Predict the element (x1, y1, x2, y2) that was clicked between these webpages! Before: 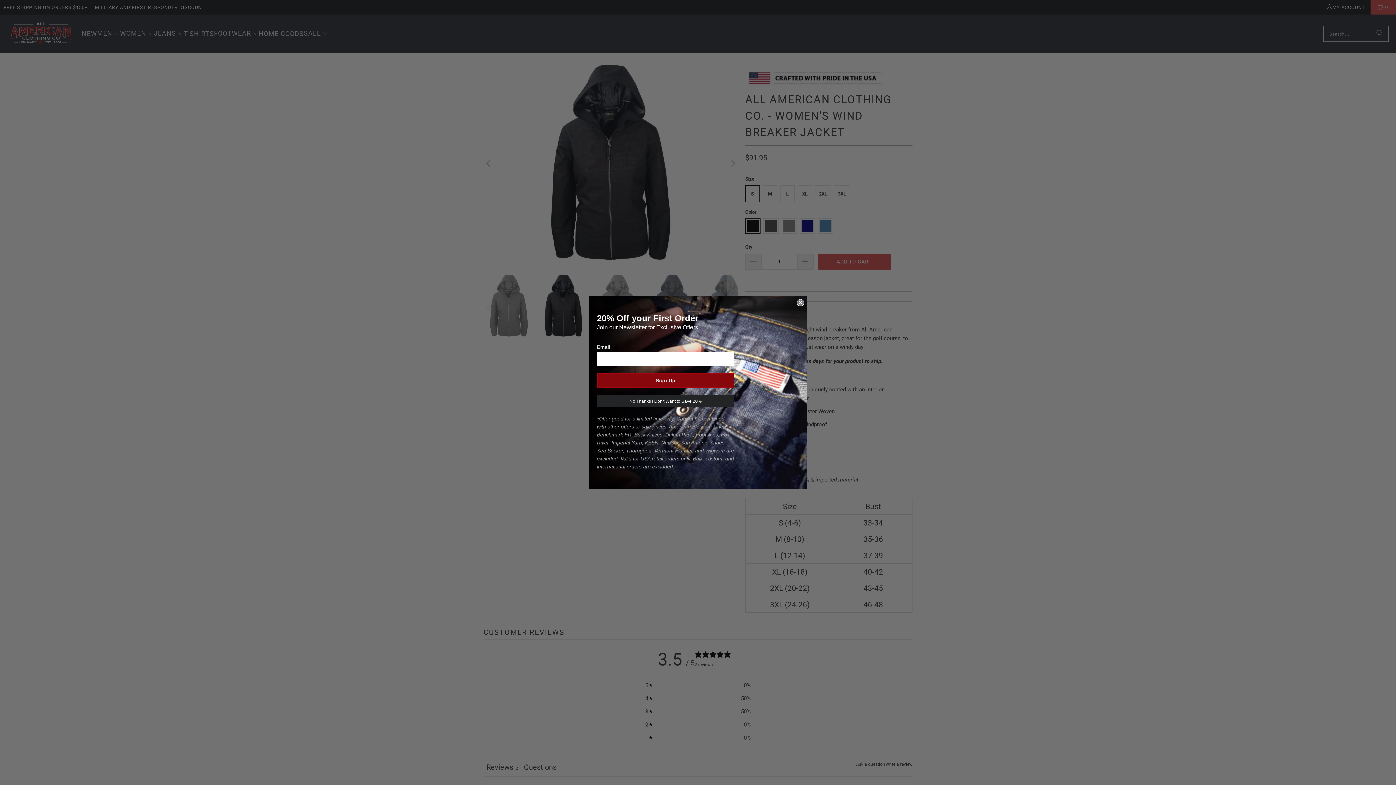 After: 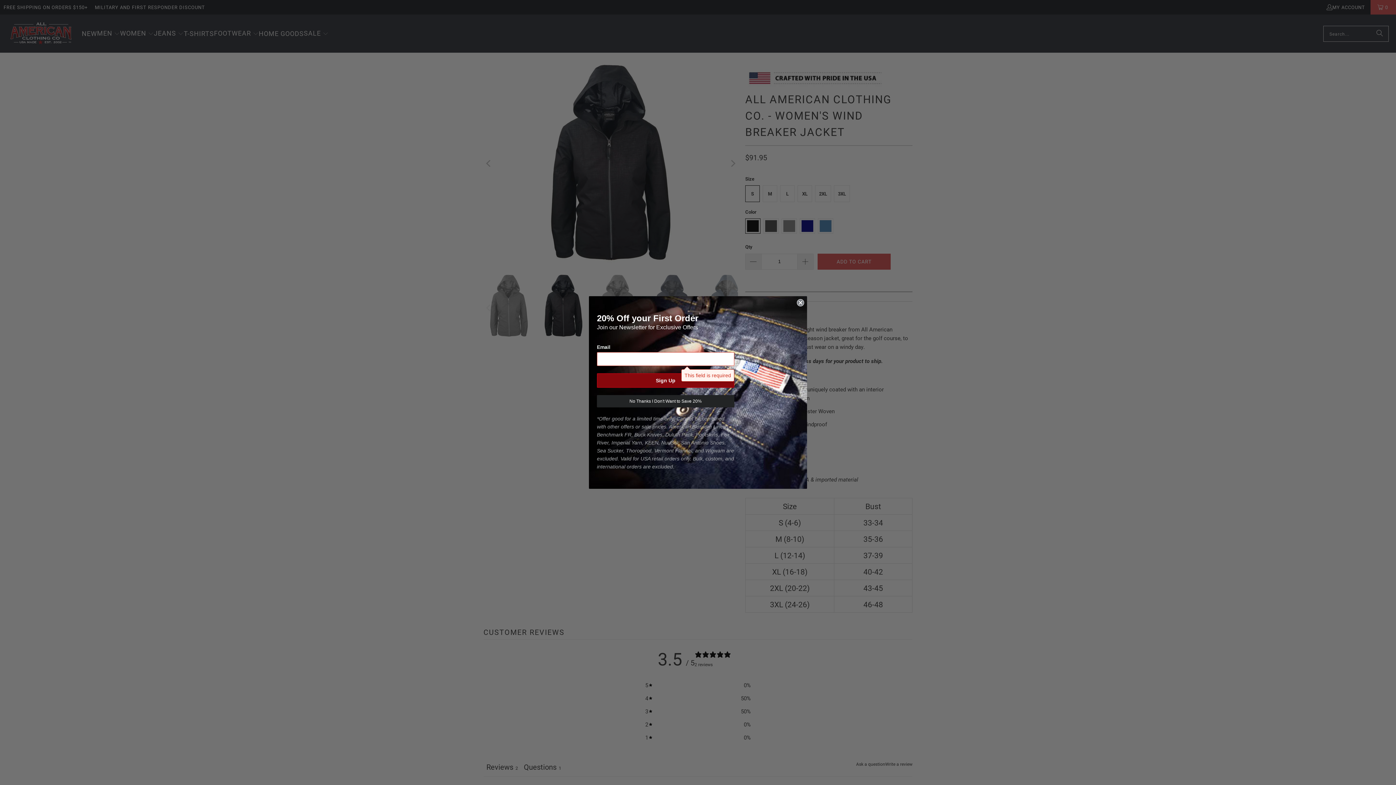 Action: bbox: (597, 373, 734, 388) label: Sign Up